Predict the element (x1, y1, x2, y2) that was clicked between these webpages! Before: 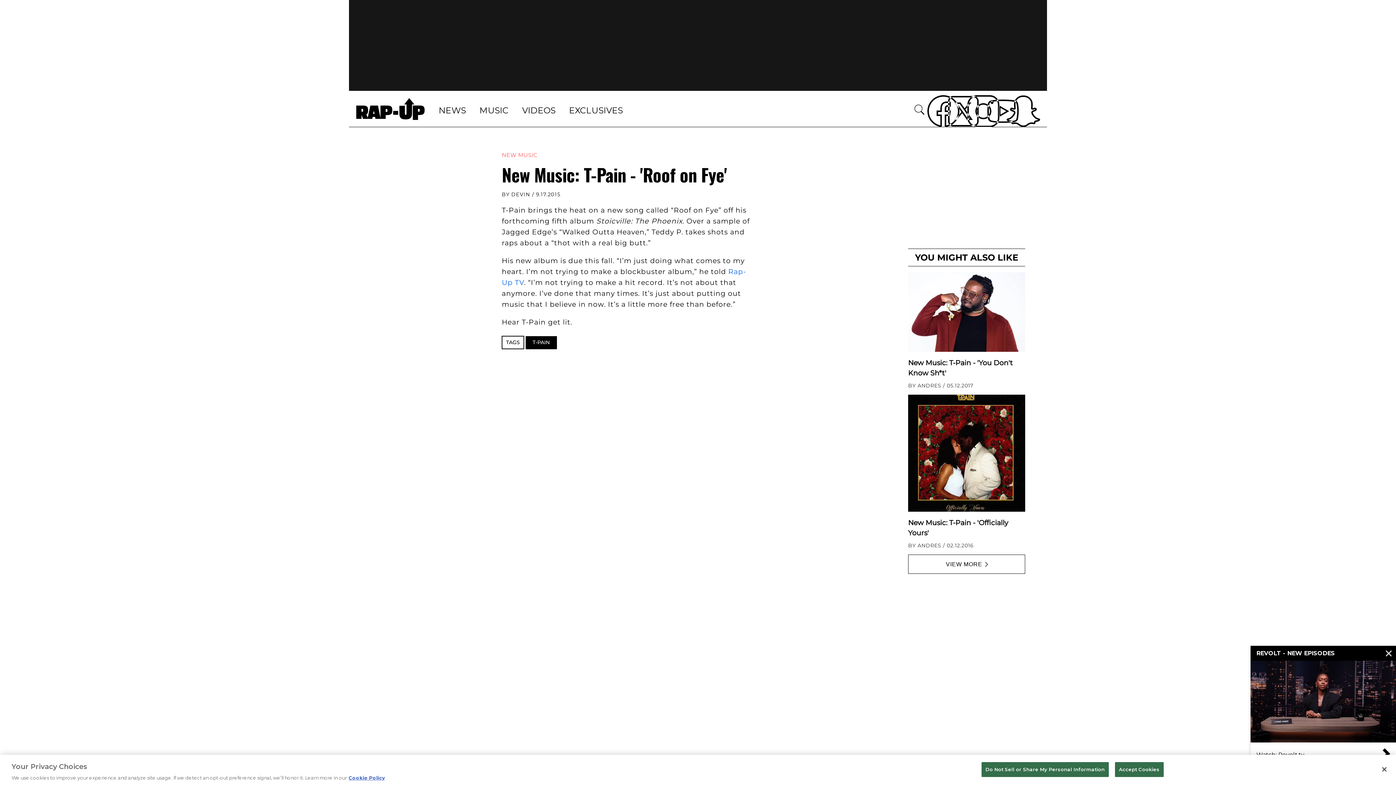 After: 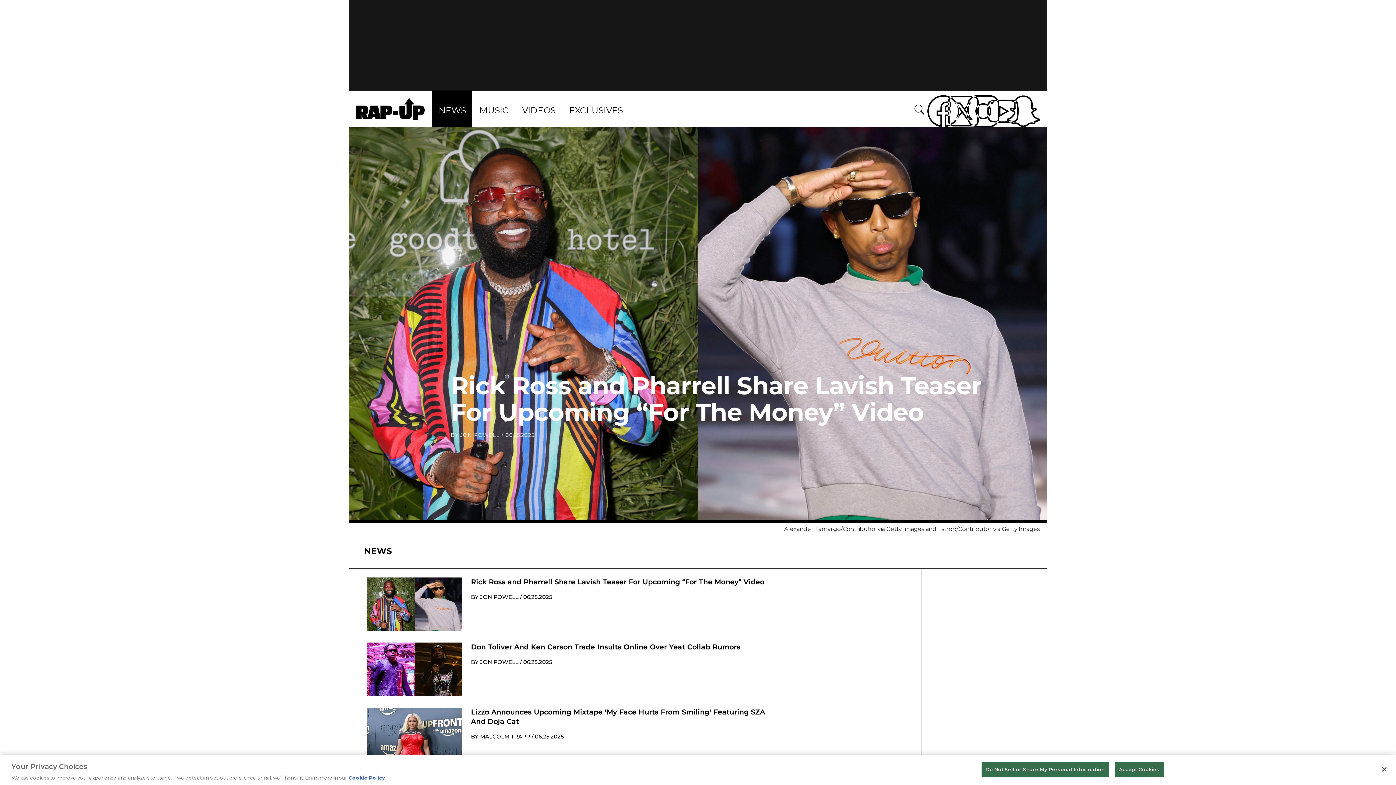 Action: label: NEWS bbox: (432, 90, 472, 127)